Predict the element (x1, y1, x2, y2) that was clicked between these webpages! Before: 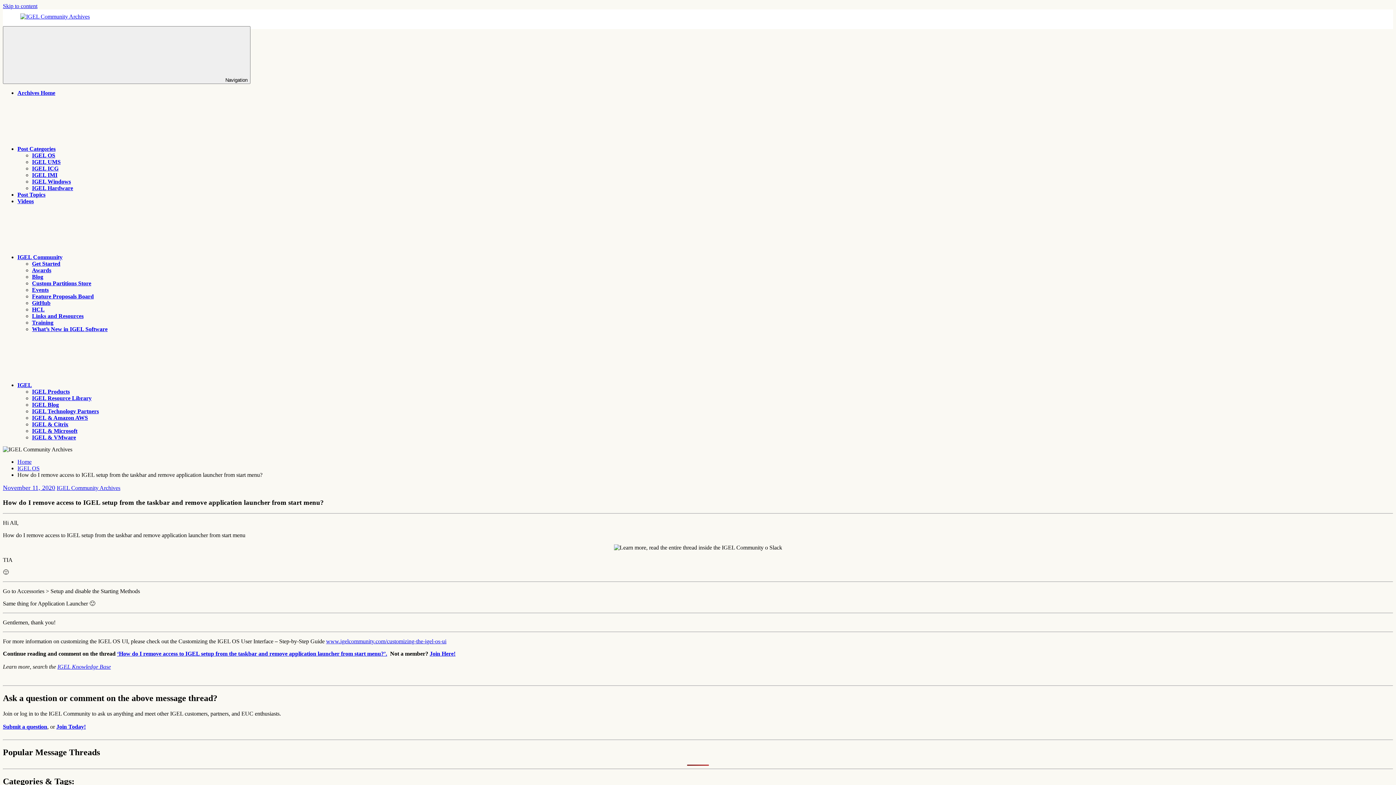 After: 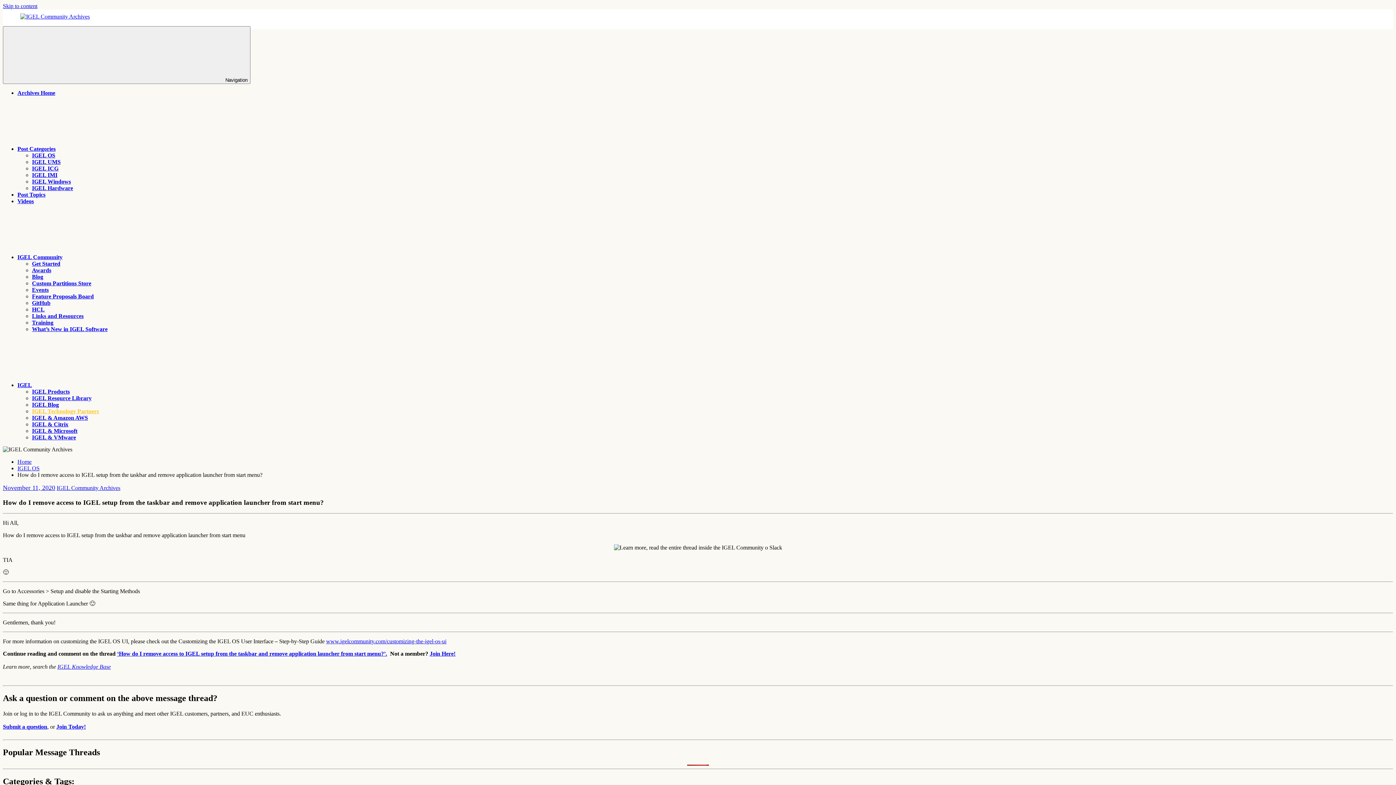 Action: label: IGEL Technology Partners bbox: (32, 408, 98, 414)